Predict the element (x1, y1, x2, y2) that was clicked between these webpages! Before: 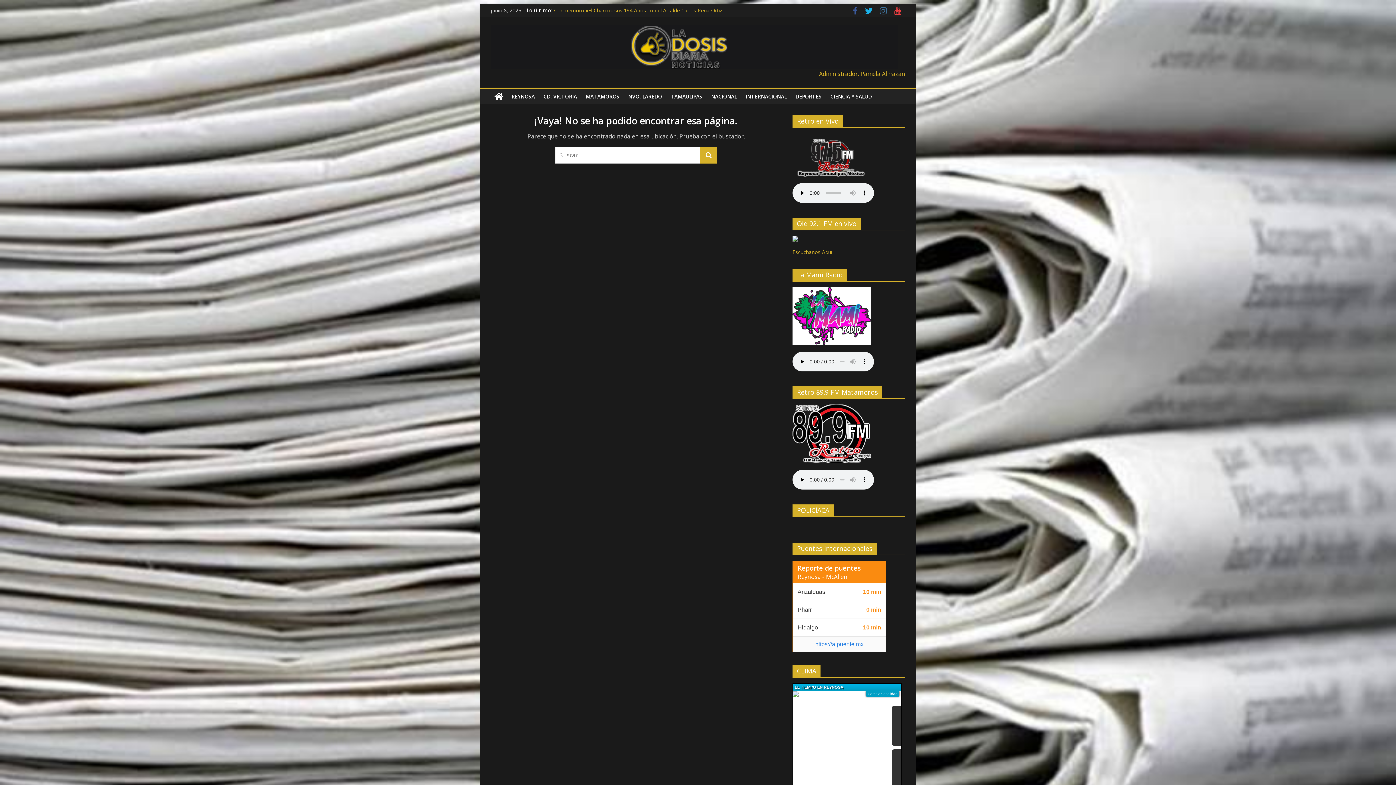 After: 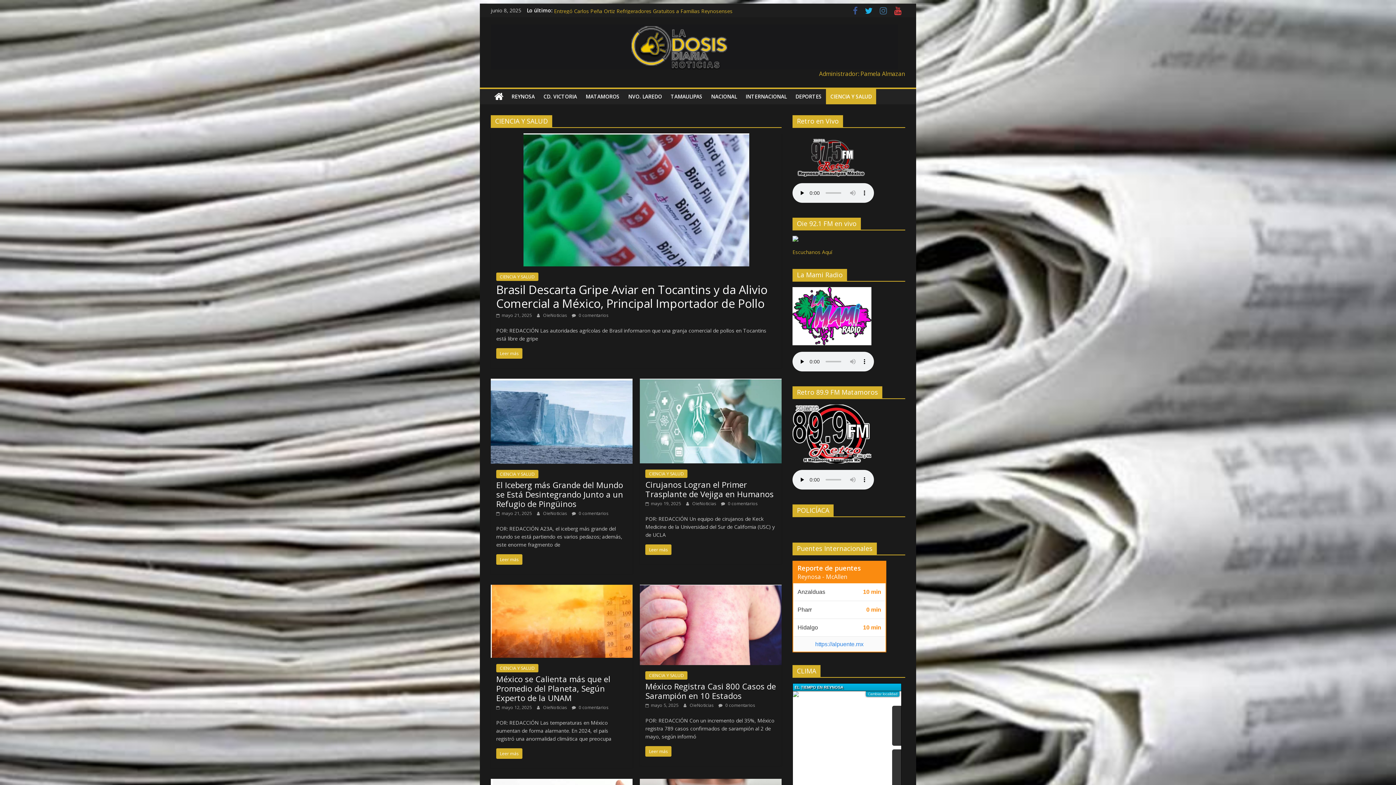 Action: label: CIENCIA Y SALUD bbox: (826, 89, 876, 104)